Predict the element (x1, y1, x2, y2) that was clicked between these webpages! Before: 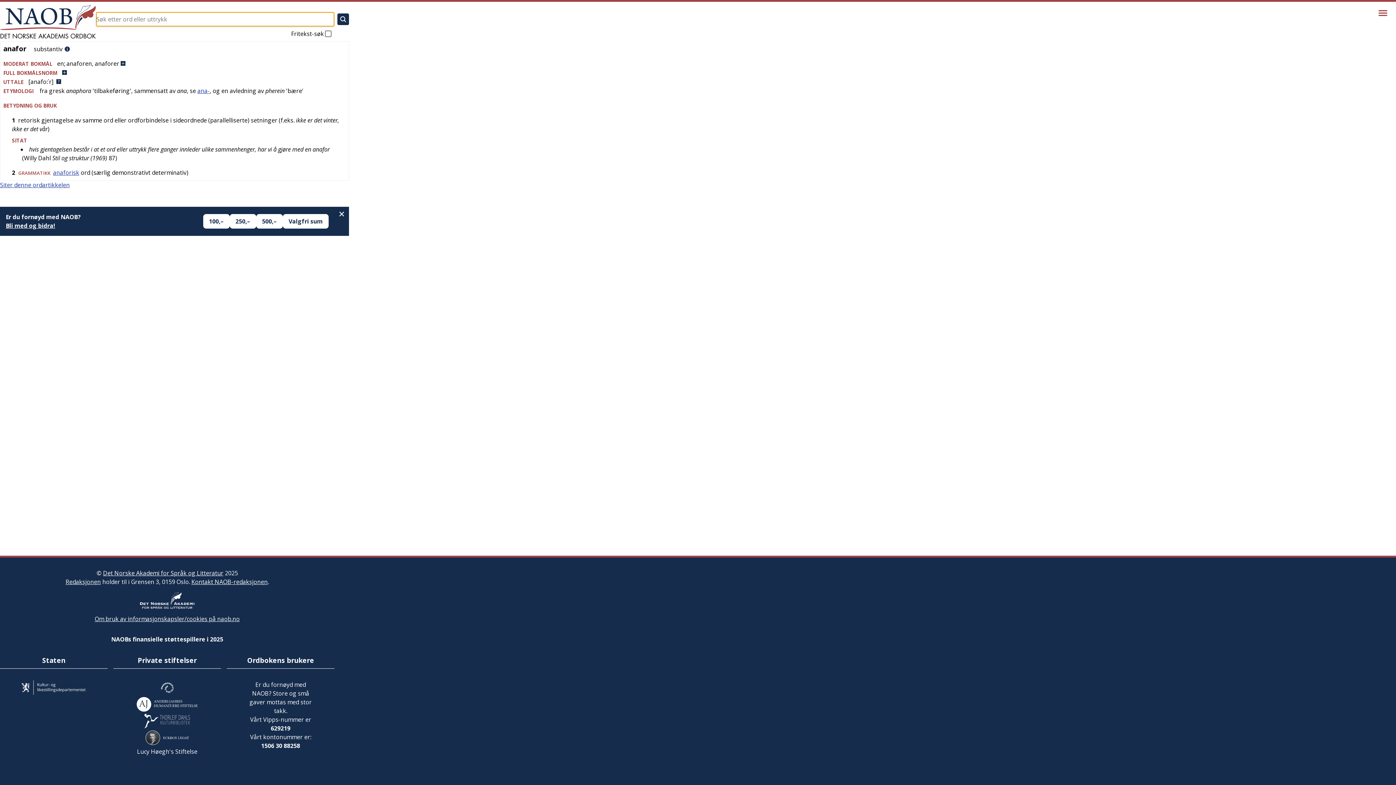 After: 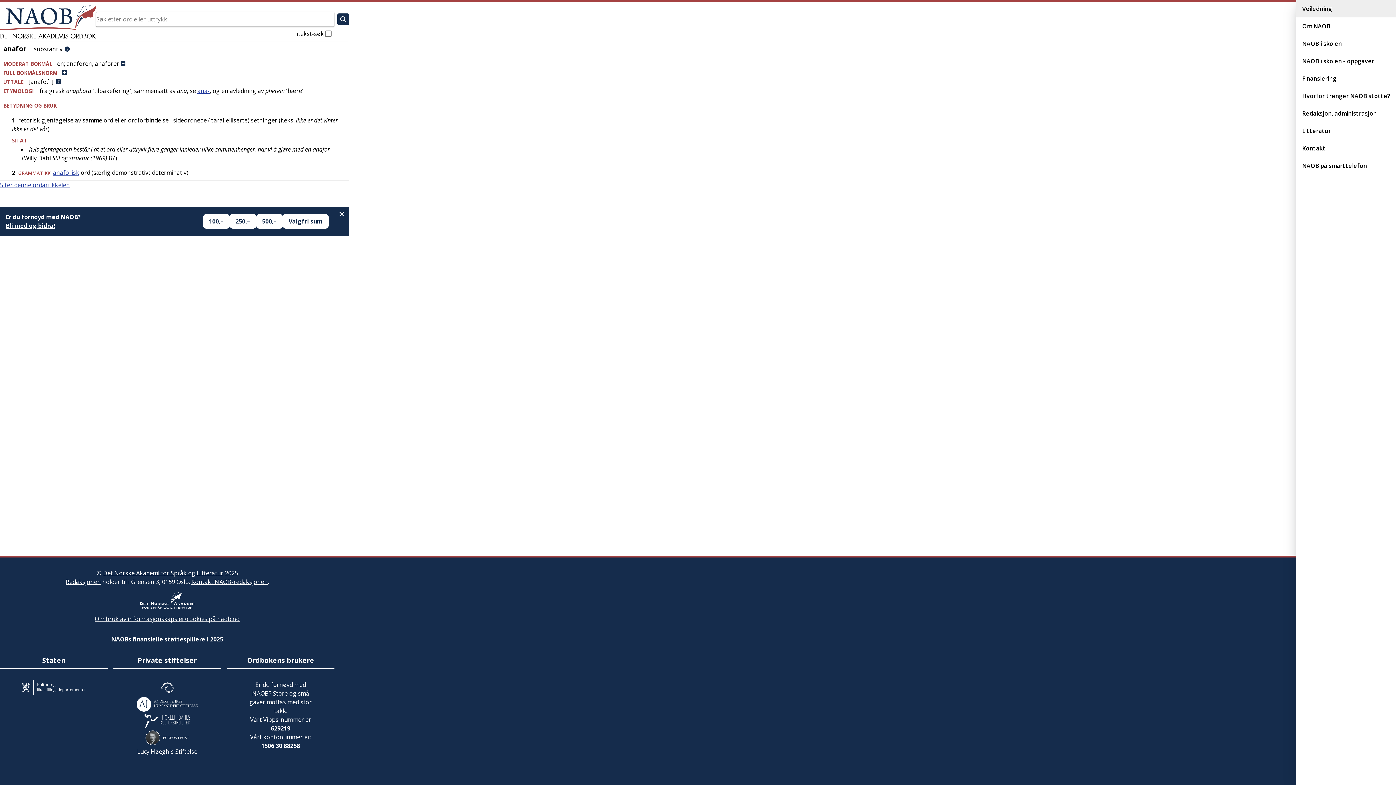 Action: bbox: (1373, 2, 1393, 23) label: Vis meny